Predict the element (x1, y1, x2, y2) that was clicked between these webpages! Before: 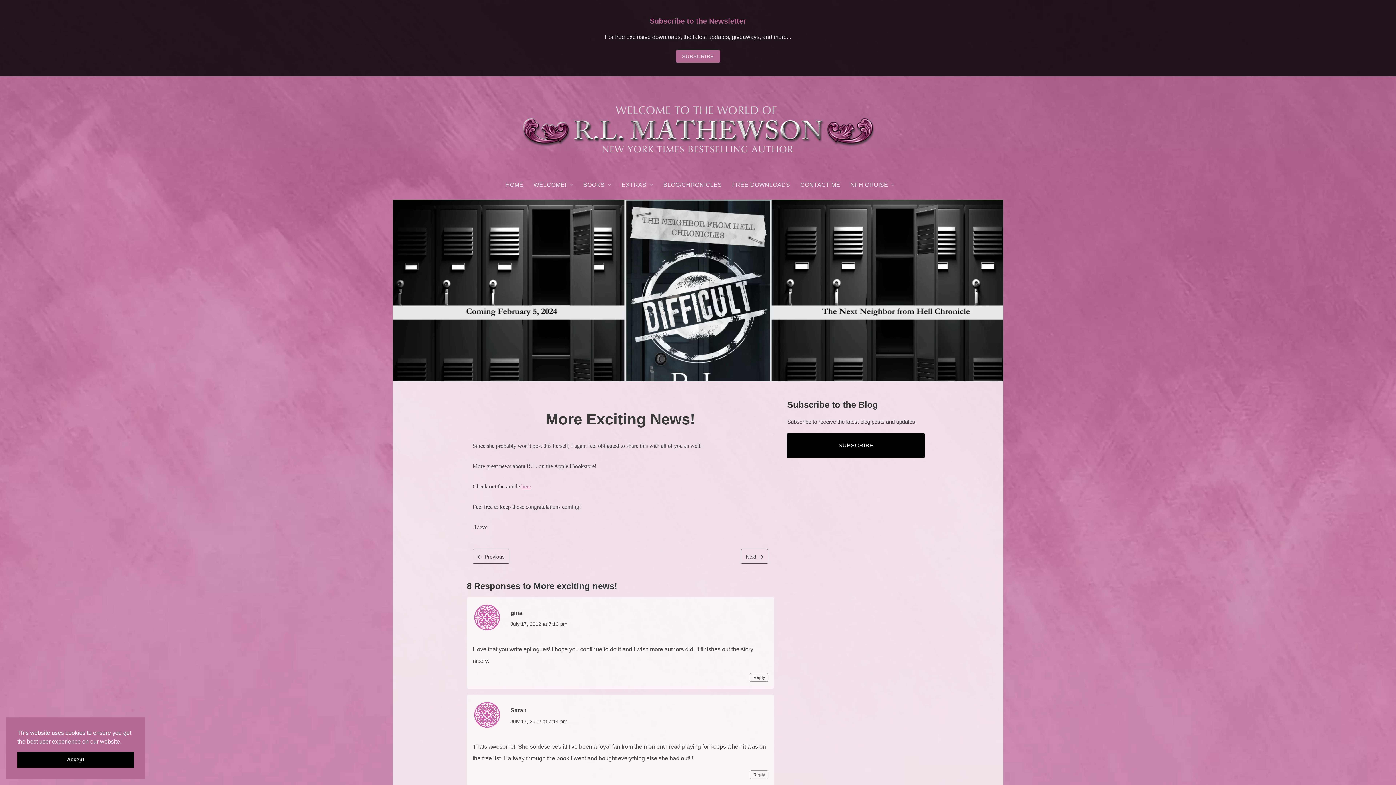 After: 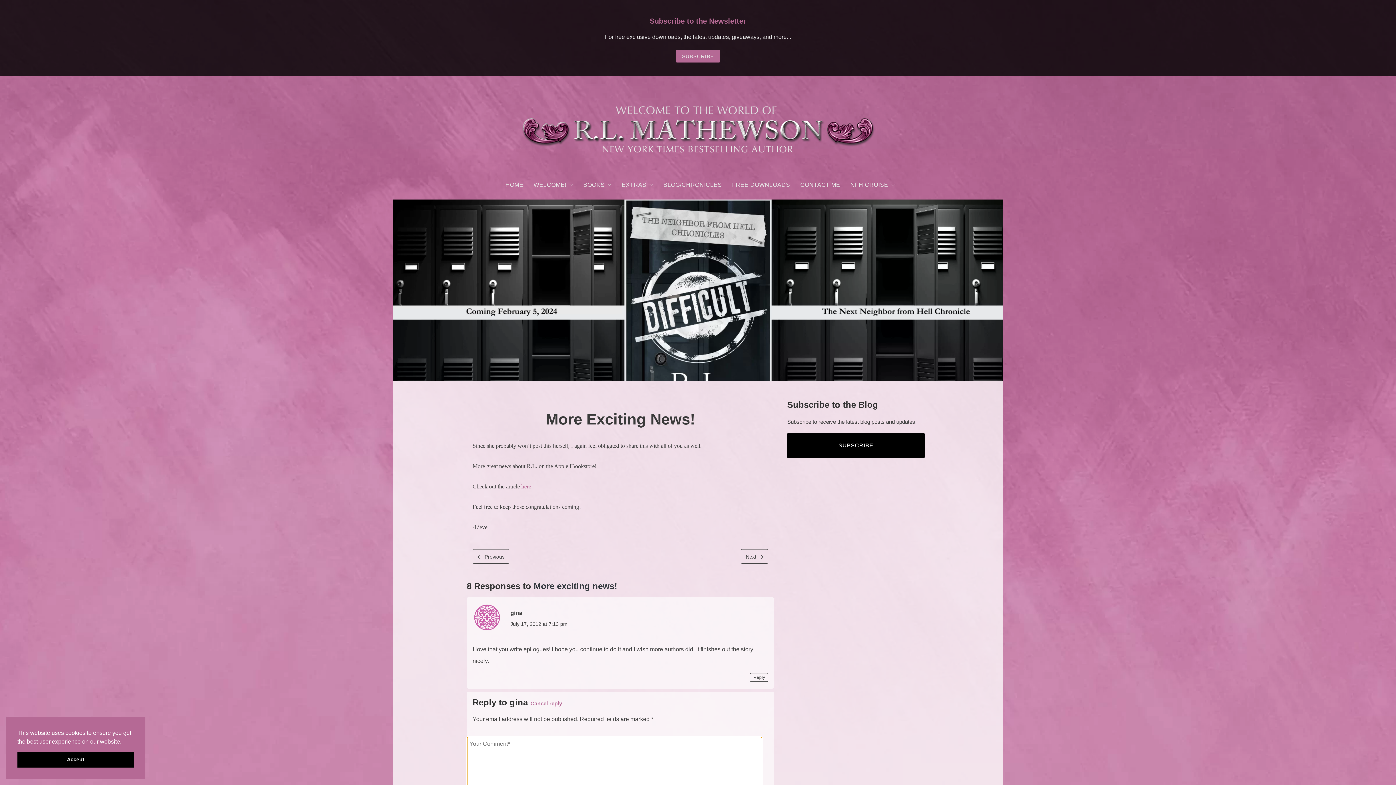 Action: bbox: (750, 673, 768, 682) label: Reply to gina